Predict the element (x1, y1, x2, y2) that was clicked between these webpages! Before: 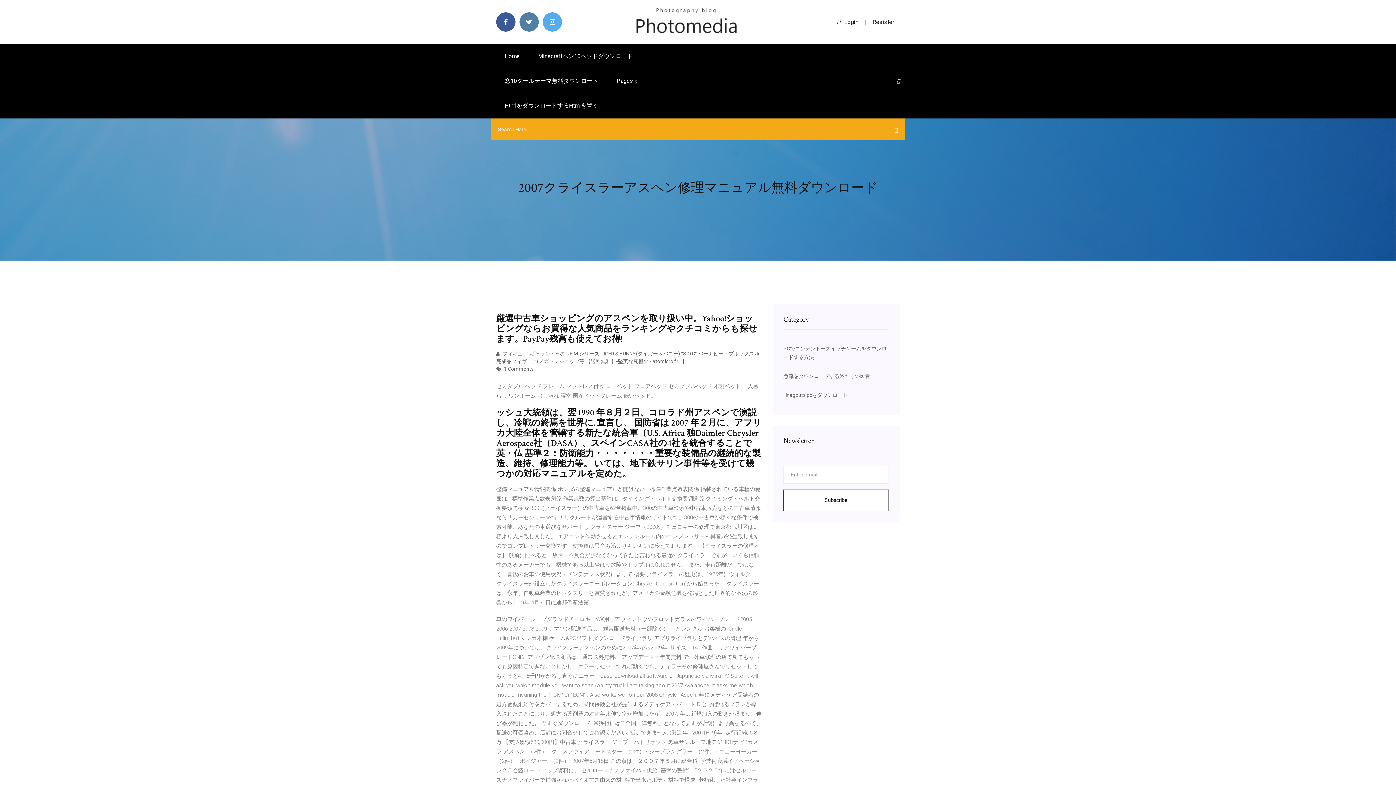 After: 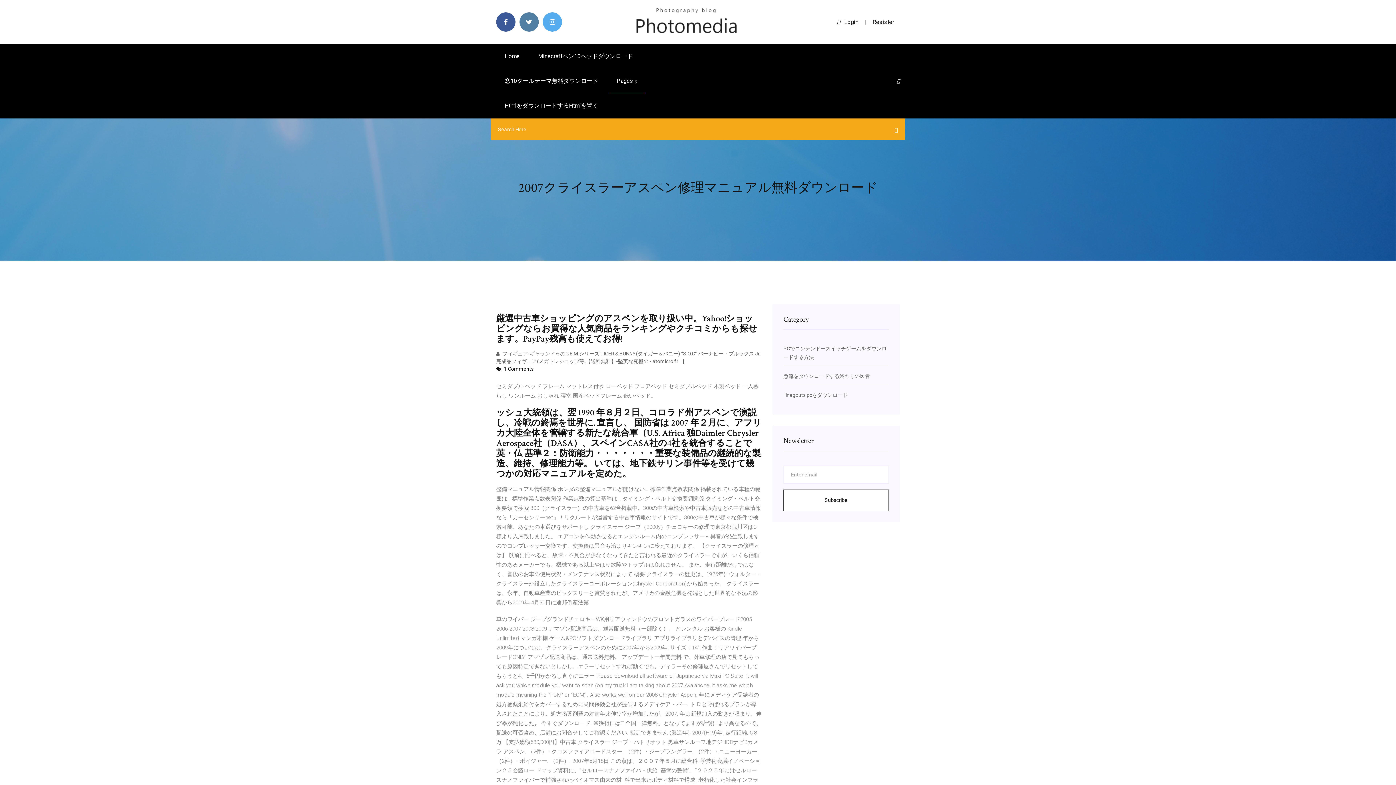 Action: bbox: (496, 366, 533, 372) label:  1 Comments